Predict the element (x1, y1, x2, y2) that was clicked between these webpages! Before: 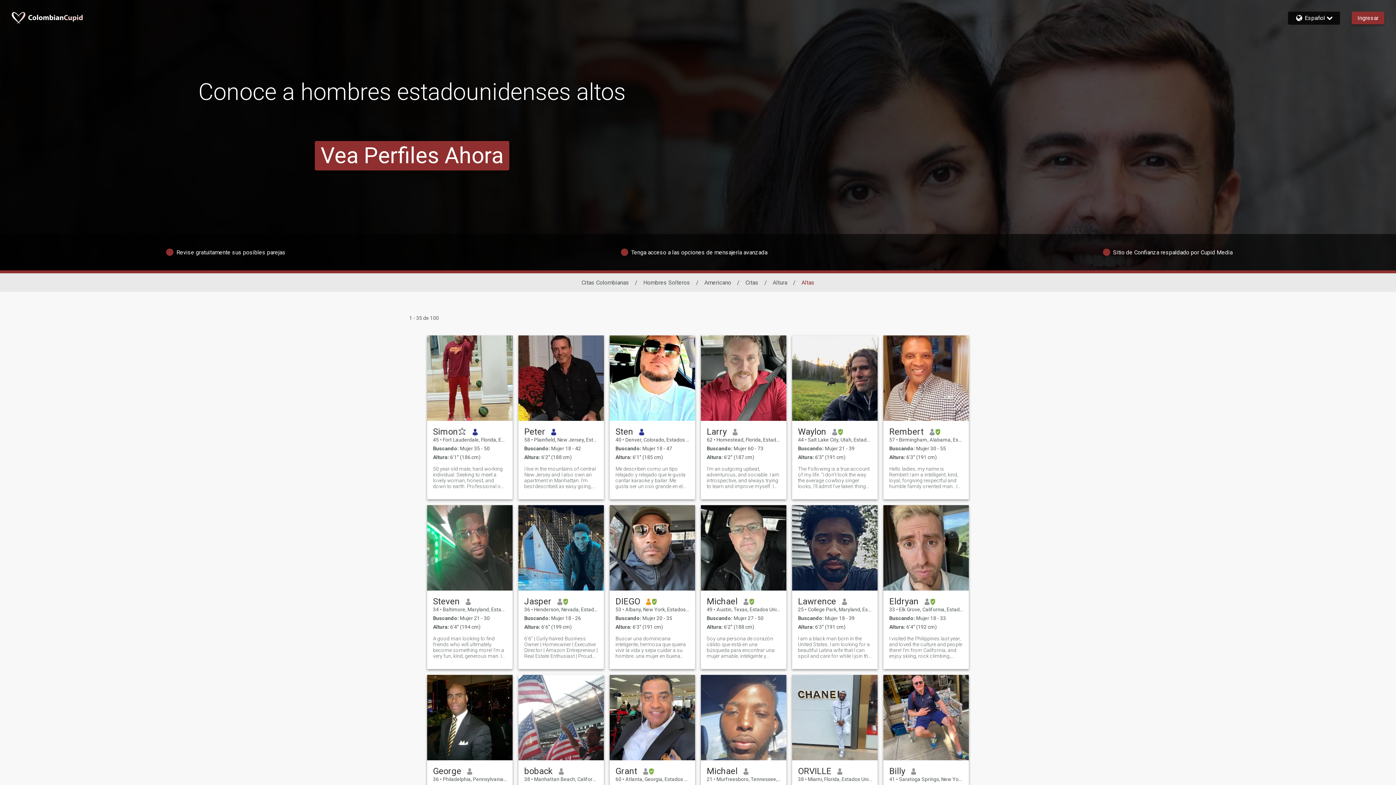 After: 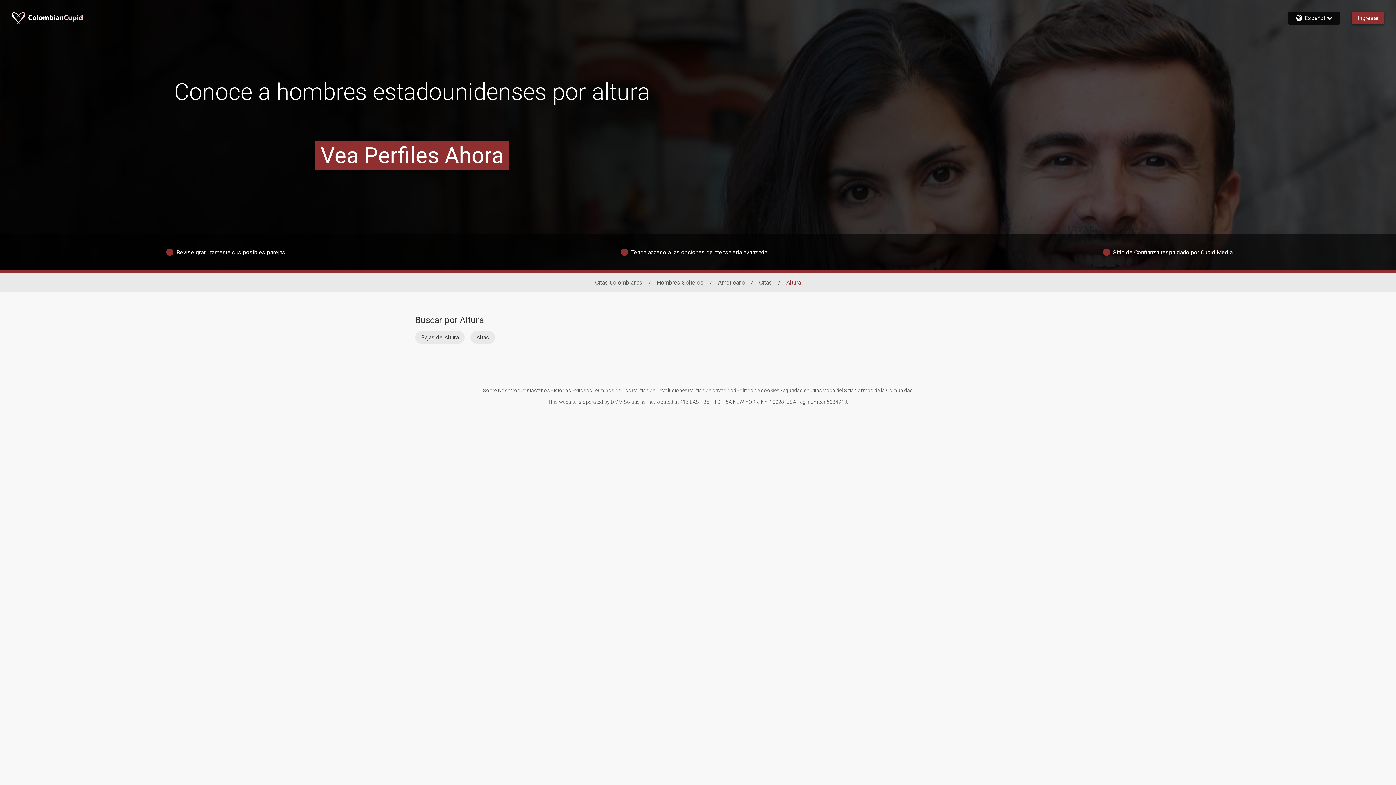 Action: bbox: (772, 279, 787, 286) label: Altura